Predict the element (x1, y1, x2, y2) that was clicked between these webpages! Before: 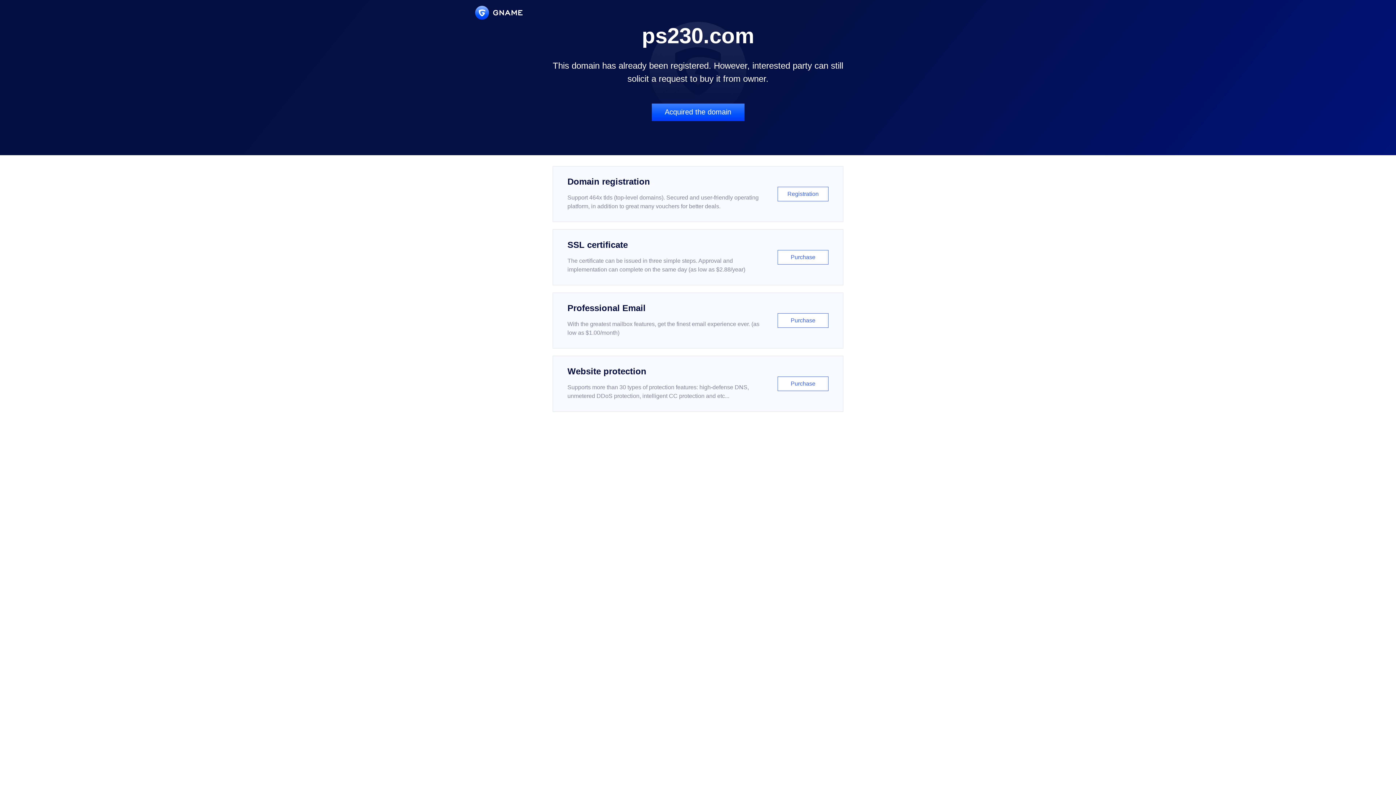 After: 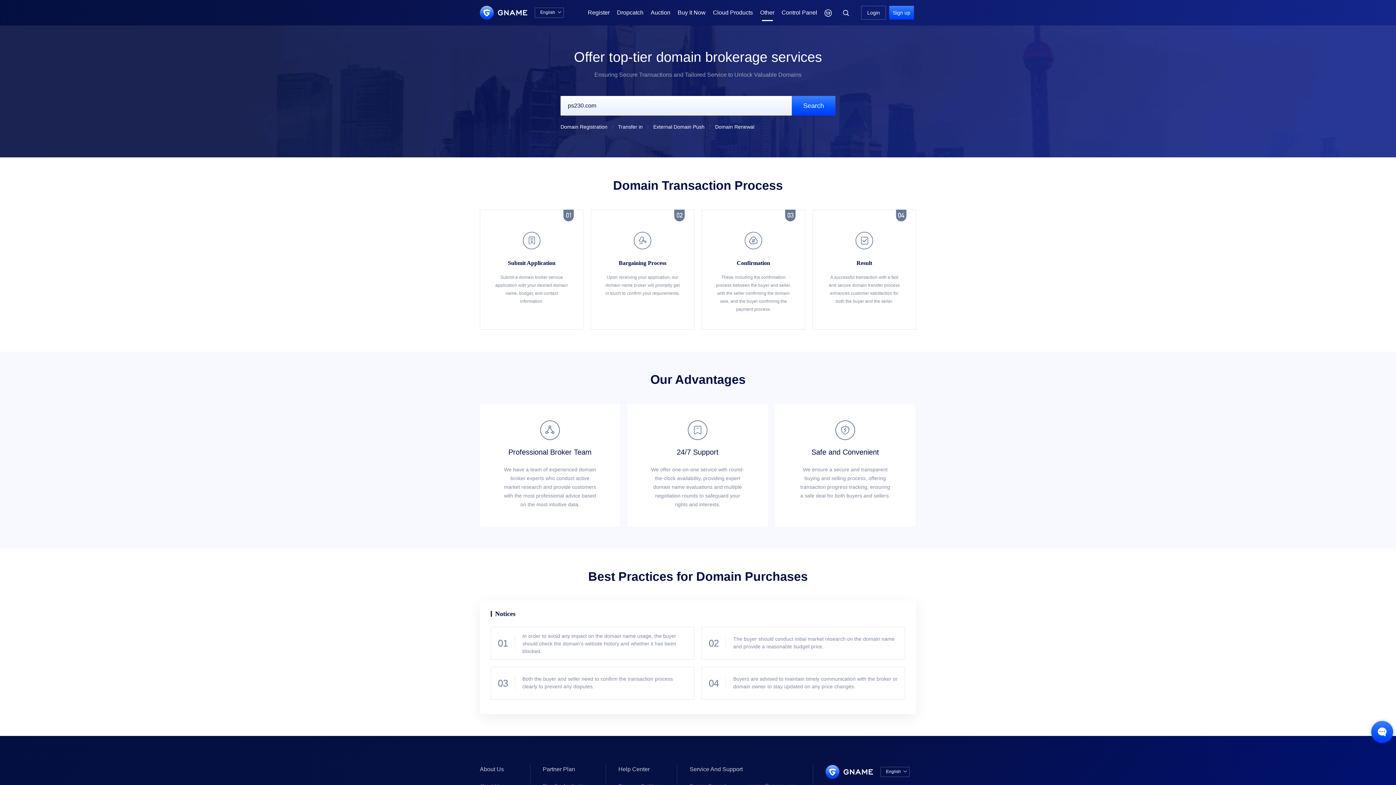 Action: label: Acquired the domain bbox: (651, 103, 744, 121)